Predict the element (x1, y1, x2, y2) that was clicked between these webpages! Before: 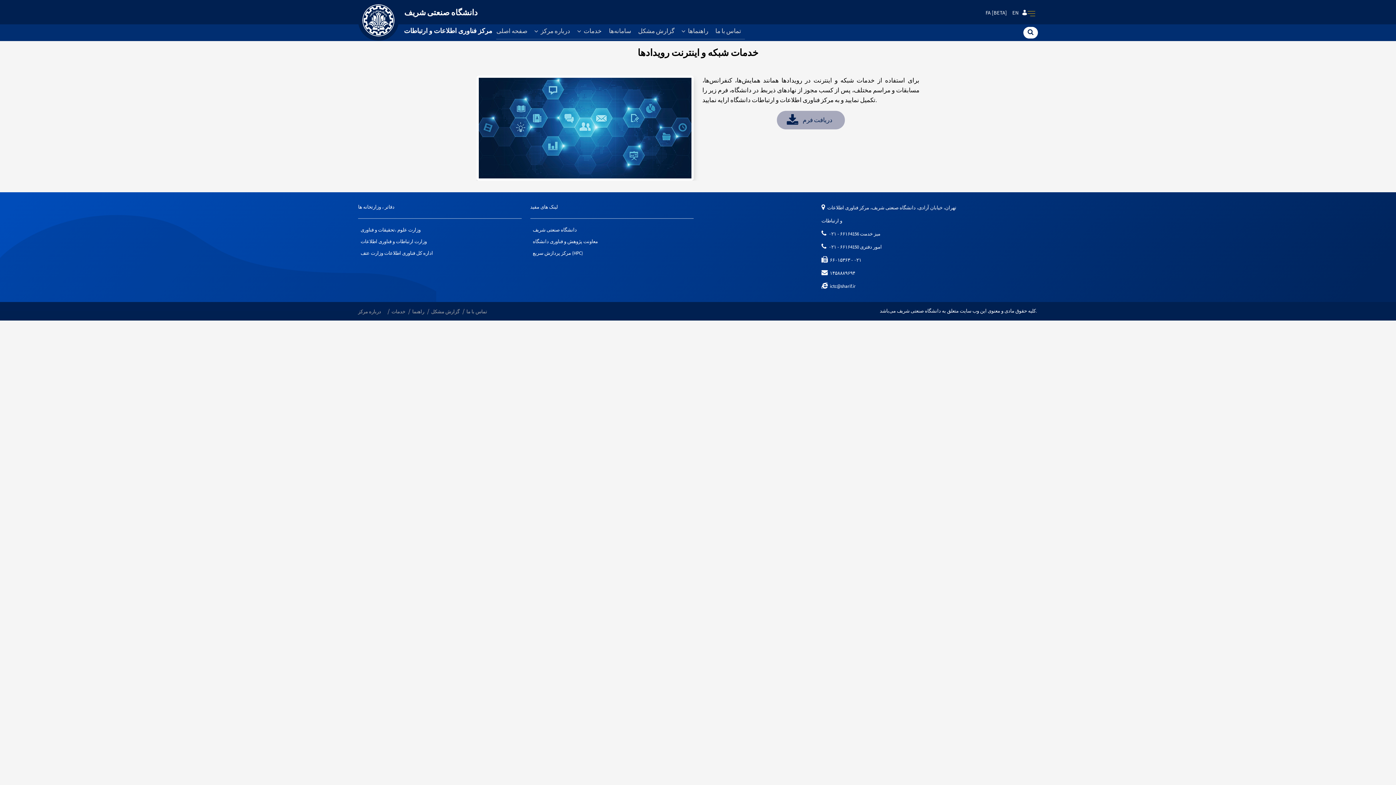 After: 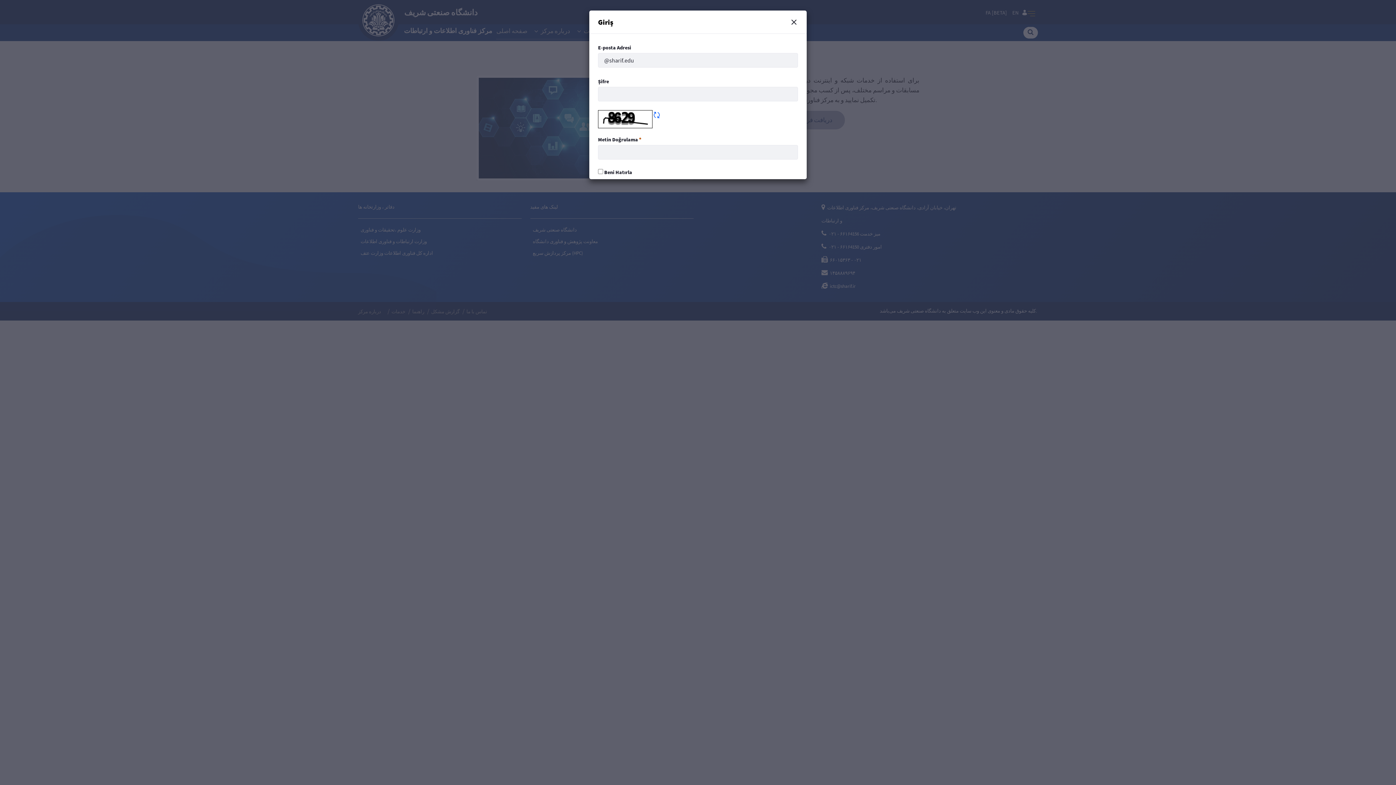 Action: bbox: (1021, 8, 1027, 16)